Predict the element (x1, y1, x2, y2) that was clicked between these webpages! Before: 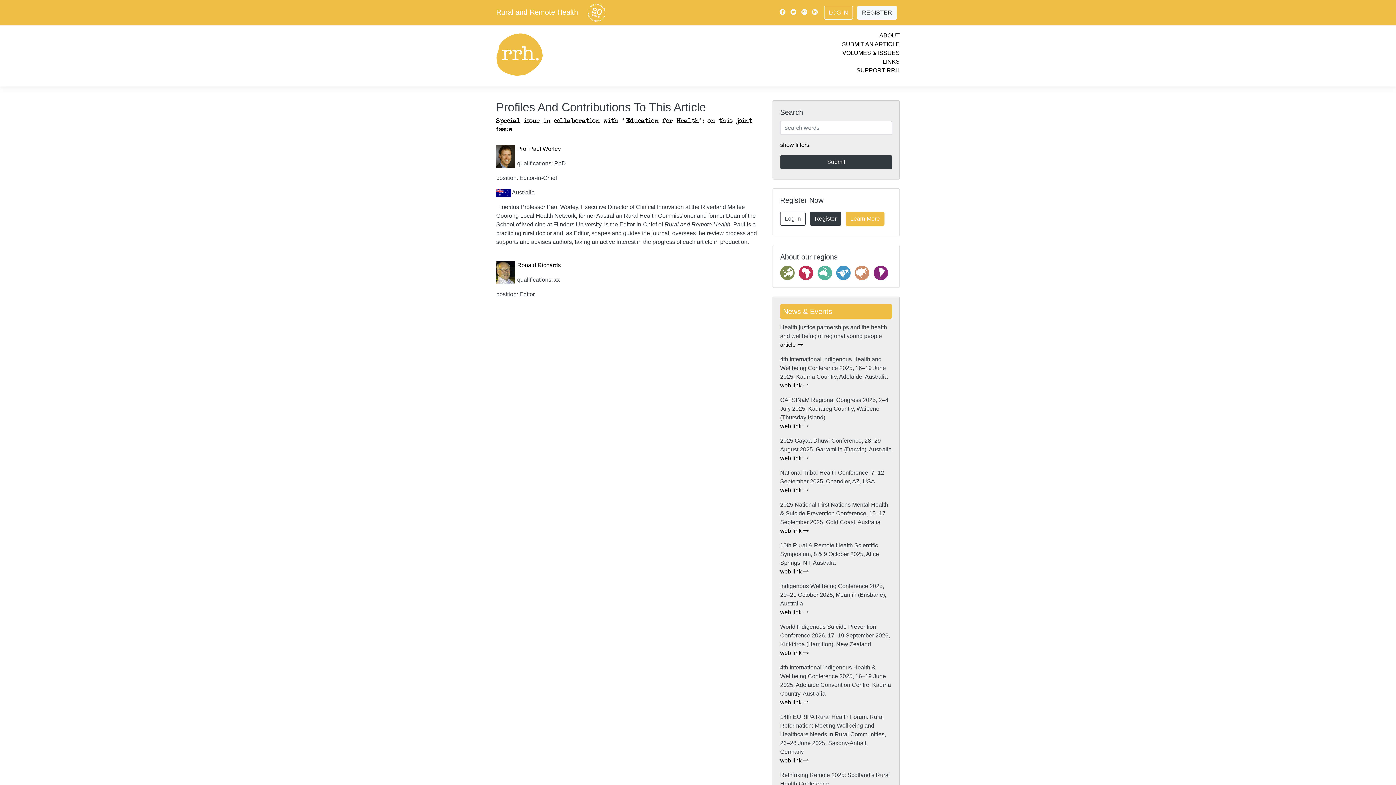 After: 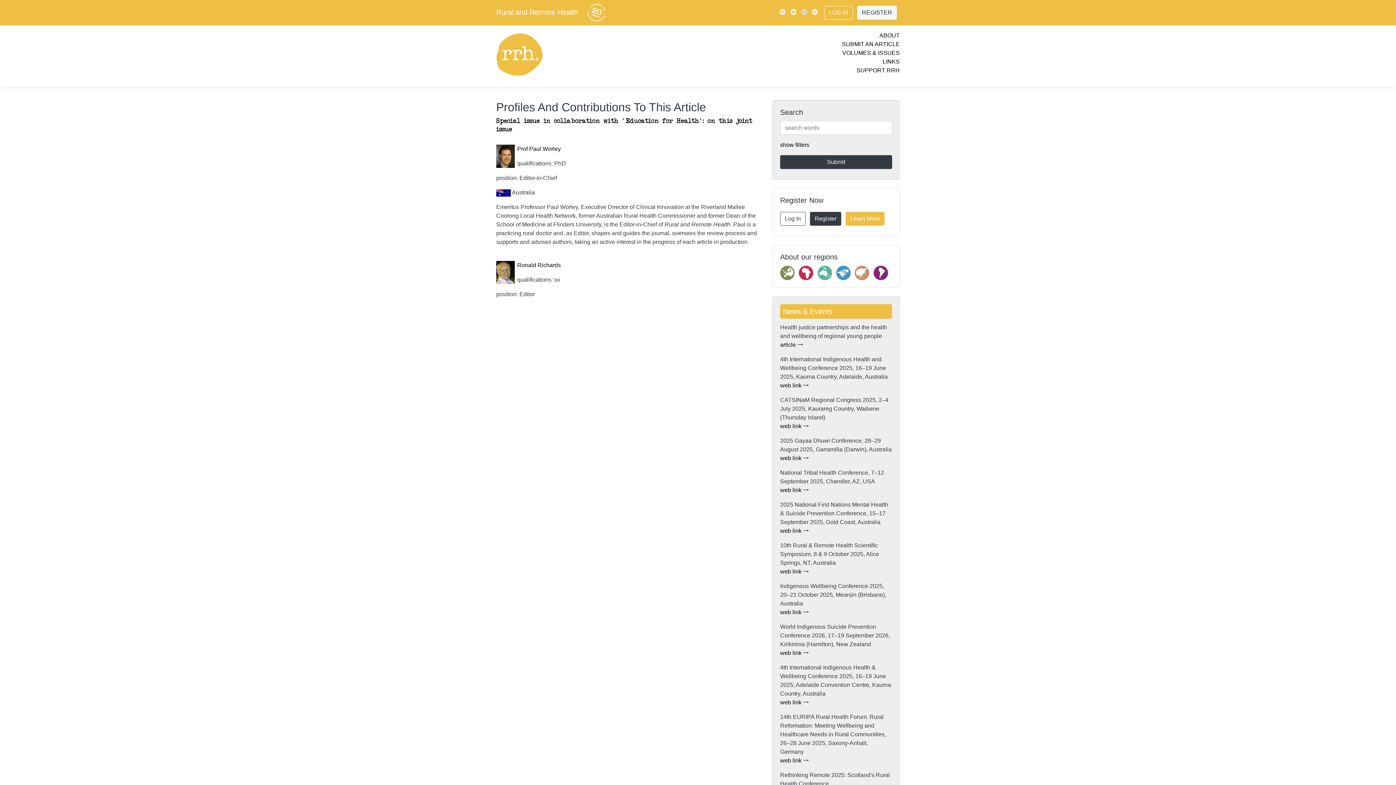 Action: bbox: (800, 8, 809, 17)